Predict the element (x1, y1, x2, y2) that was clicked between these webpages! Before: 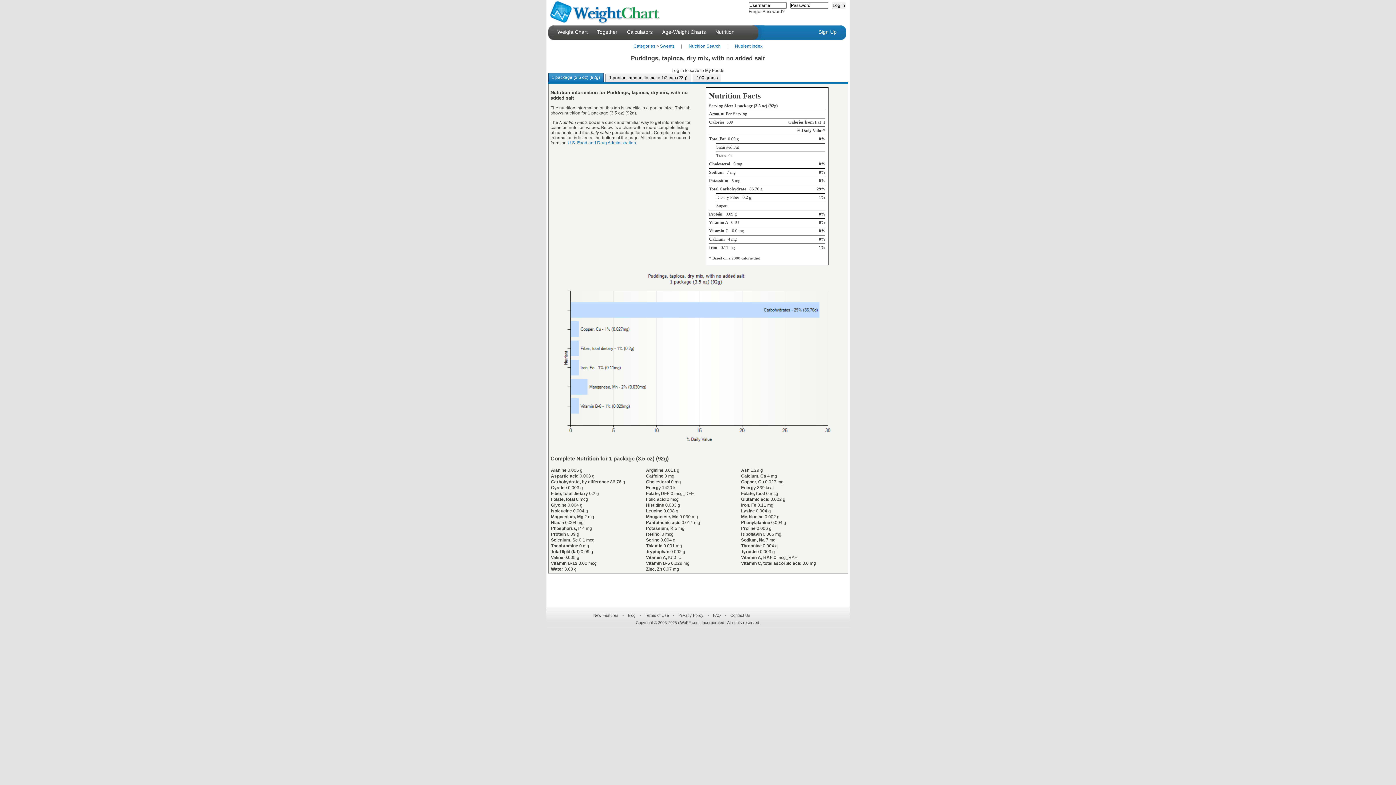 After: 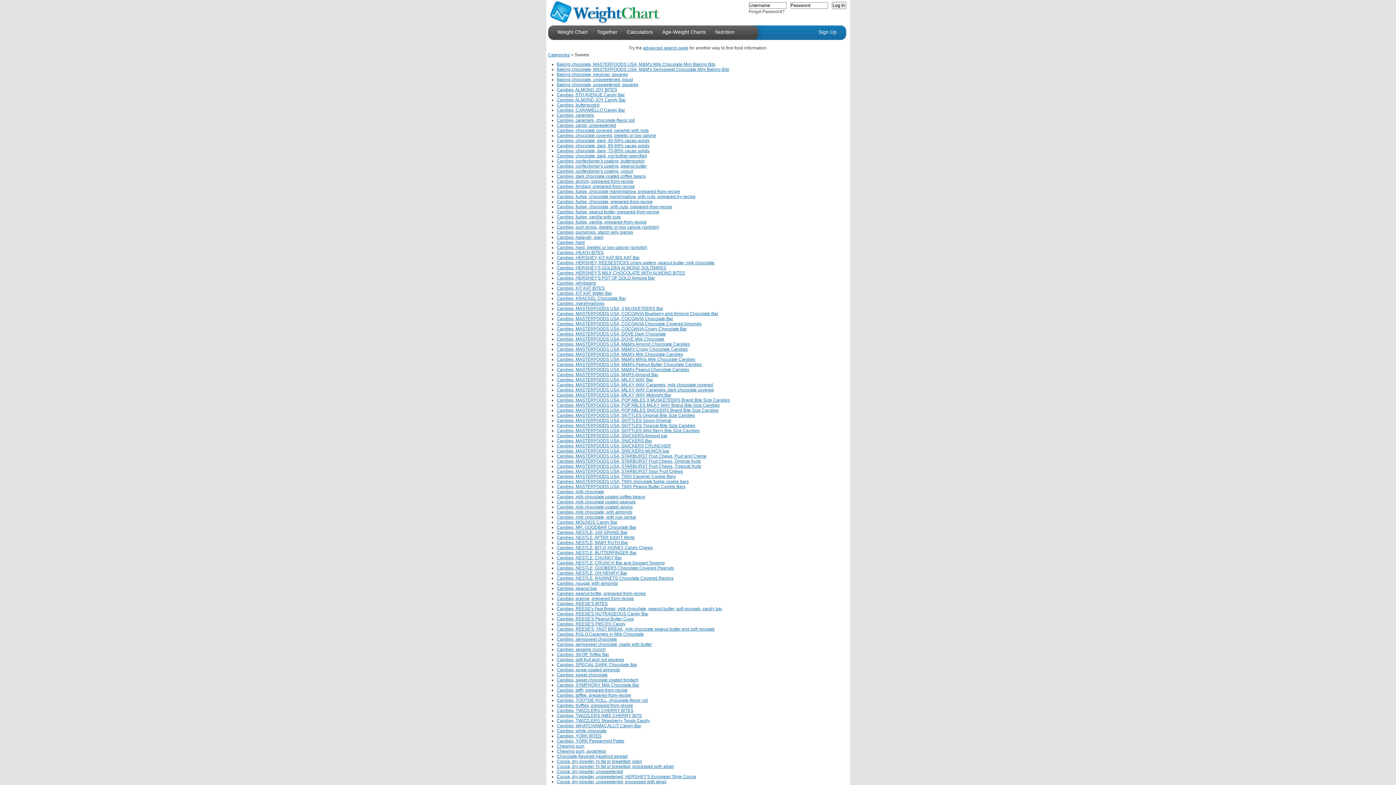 Action: bbox: (660, 43, 674, 48) label: Sweets